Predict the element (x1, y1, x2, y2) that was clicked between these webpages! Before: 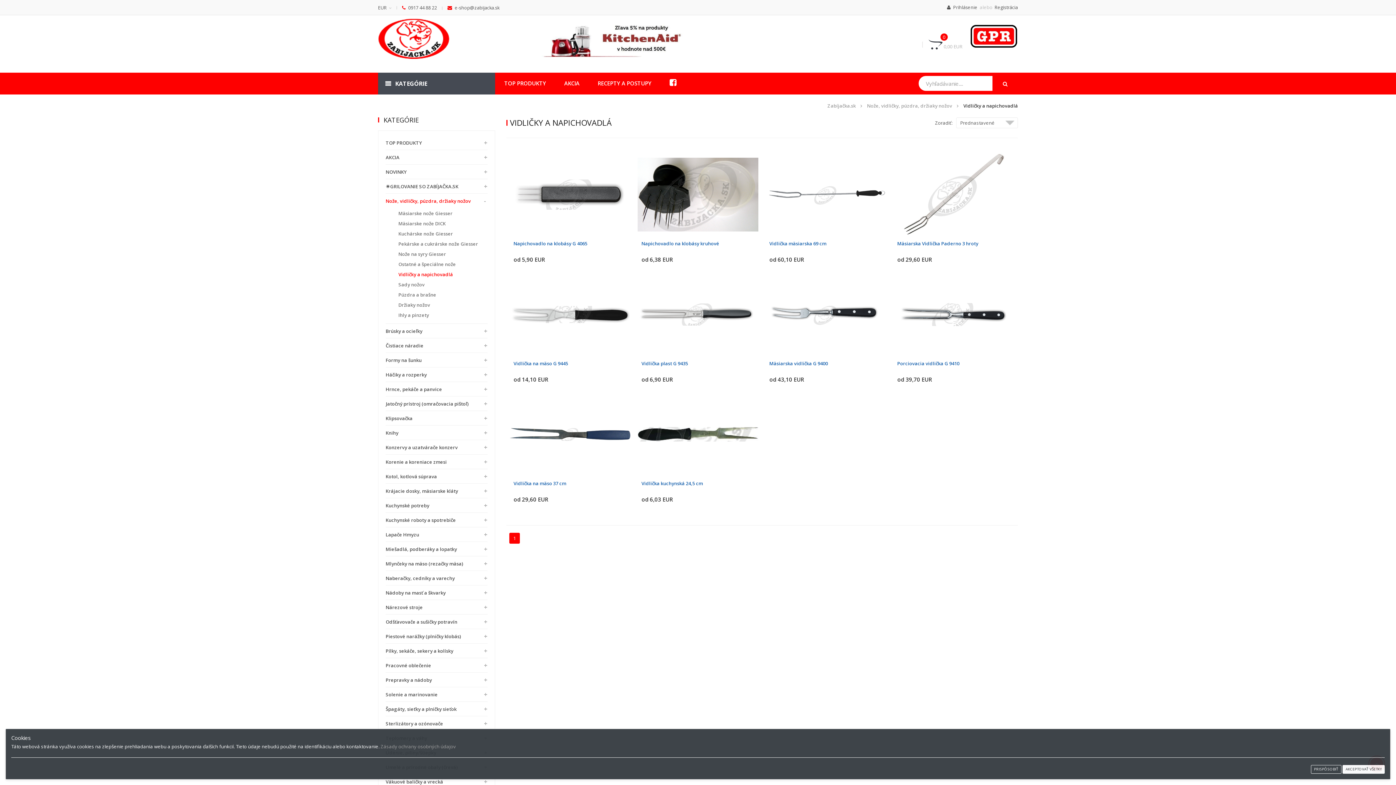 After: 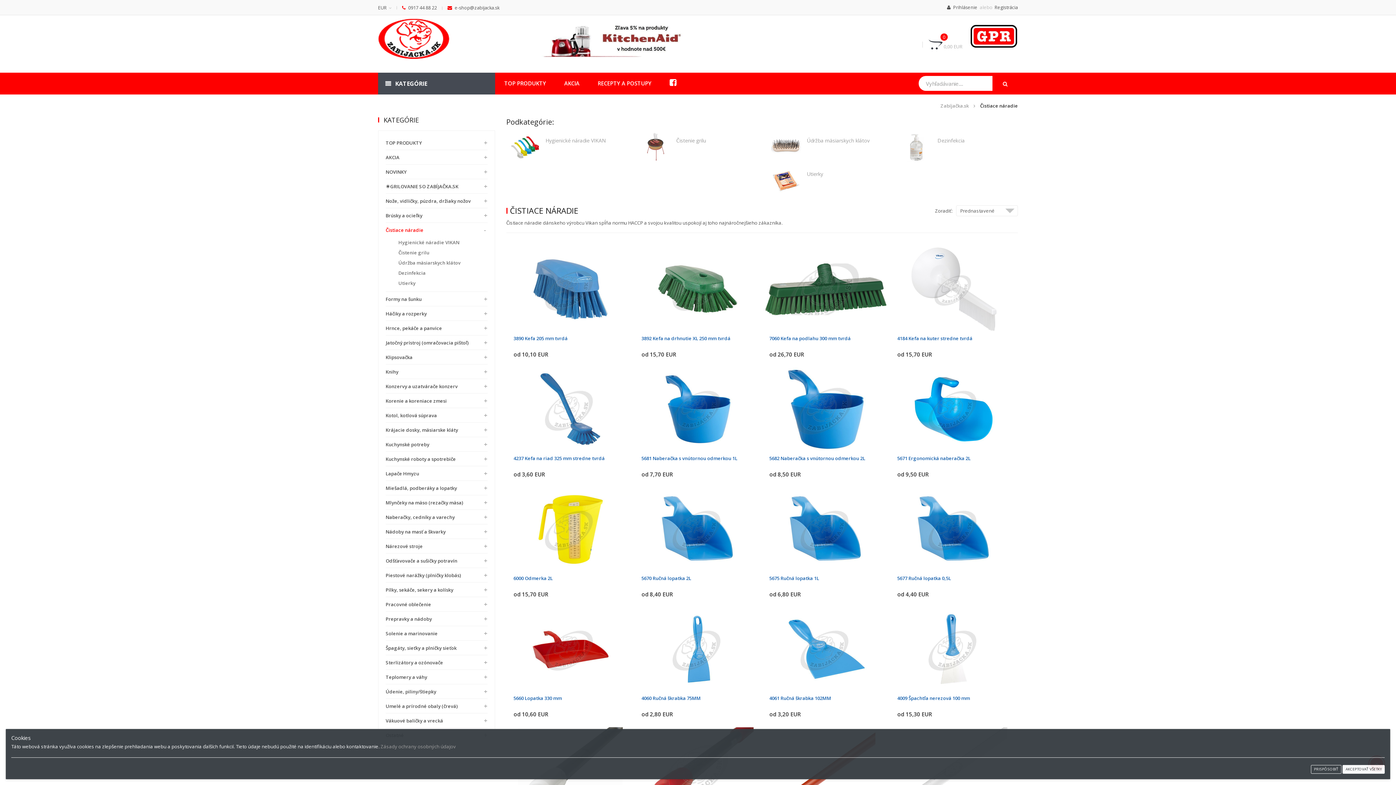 Action: label: Čistiace náradie bbox: (385, 342, 423, 349)